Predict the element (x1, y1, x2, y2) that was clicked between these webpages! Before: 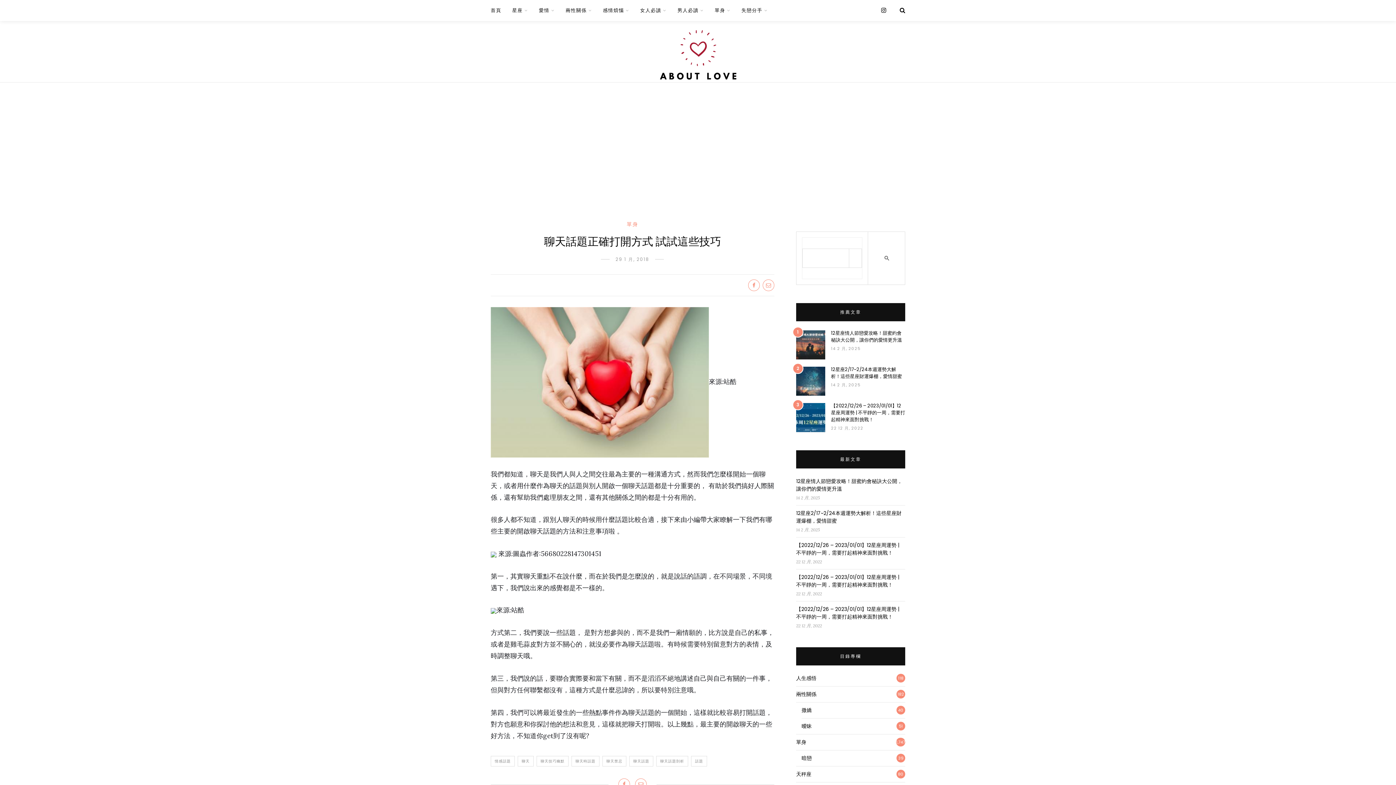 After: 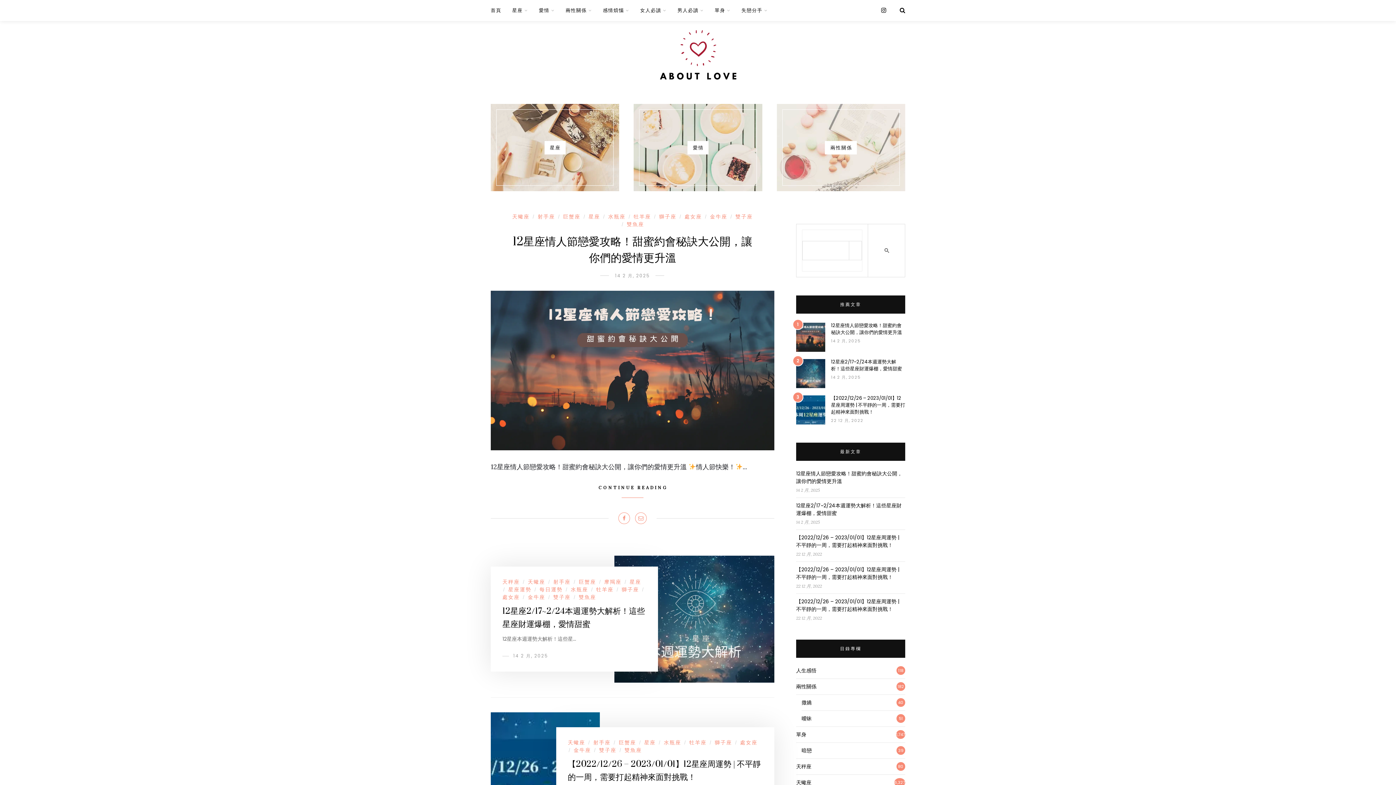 Action: bbox: (490, 0, 501, 21) label: 首頁